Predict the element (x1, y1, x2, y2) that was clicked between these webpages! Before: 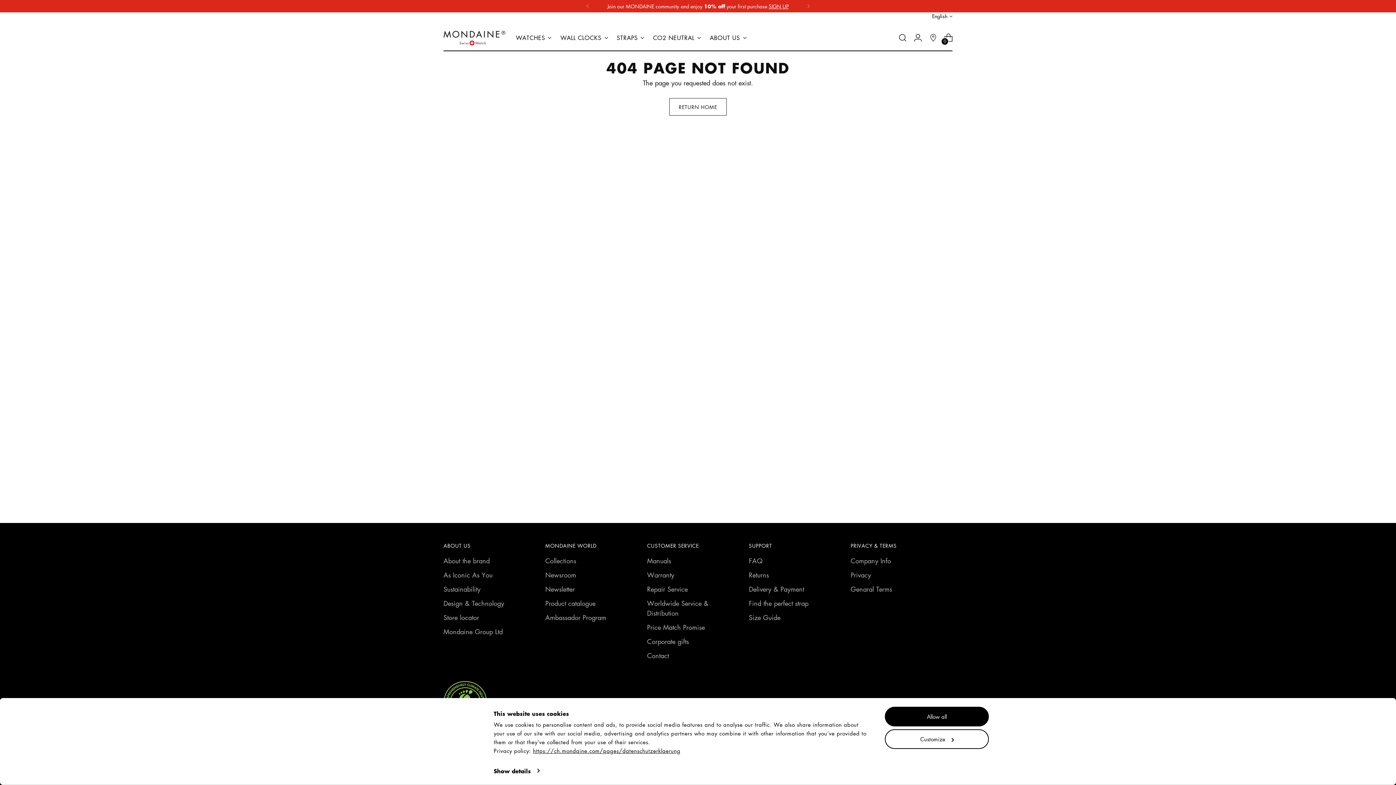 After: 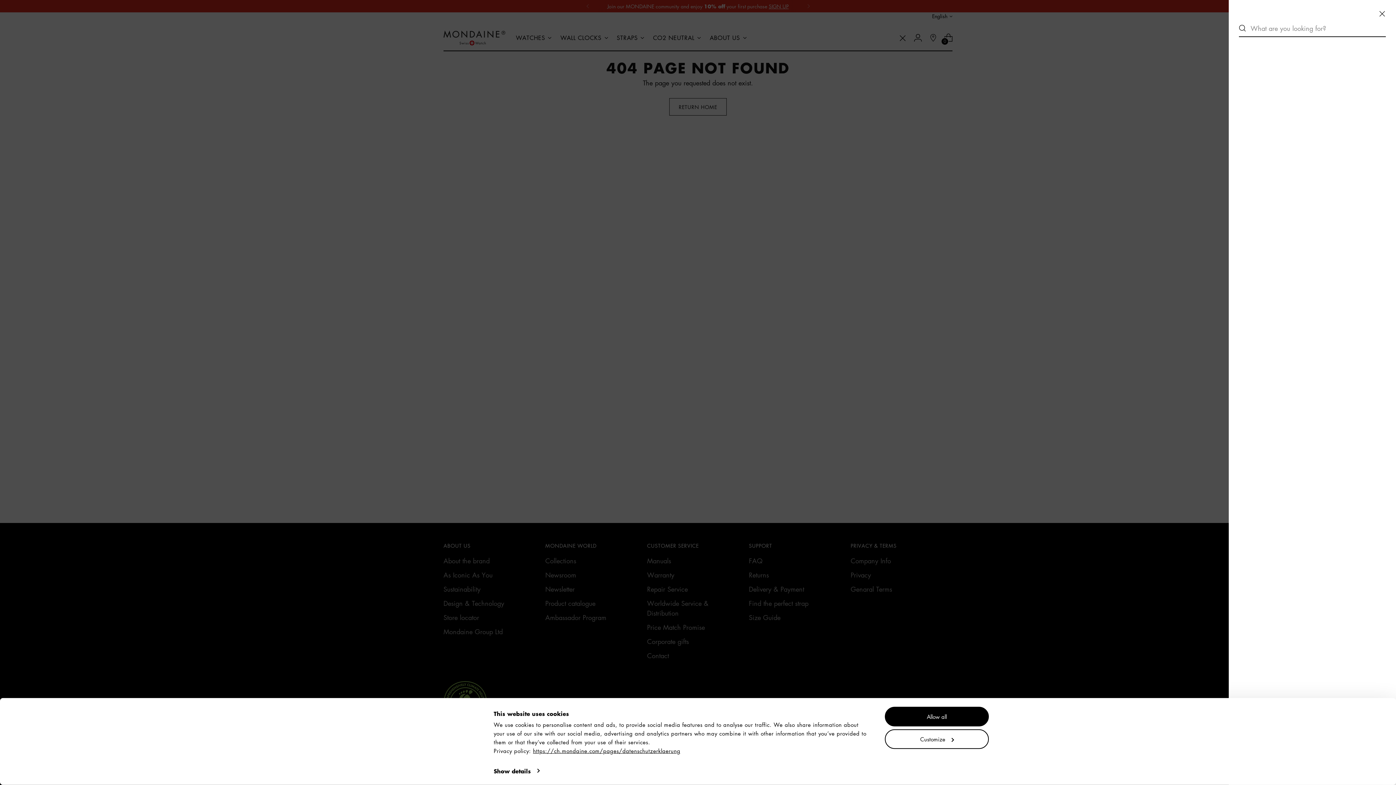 Action: bbox: (895, 30, 910, 44) label: Open search modal